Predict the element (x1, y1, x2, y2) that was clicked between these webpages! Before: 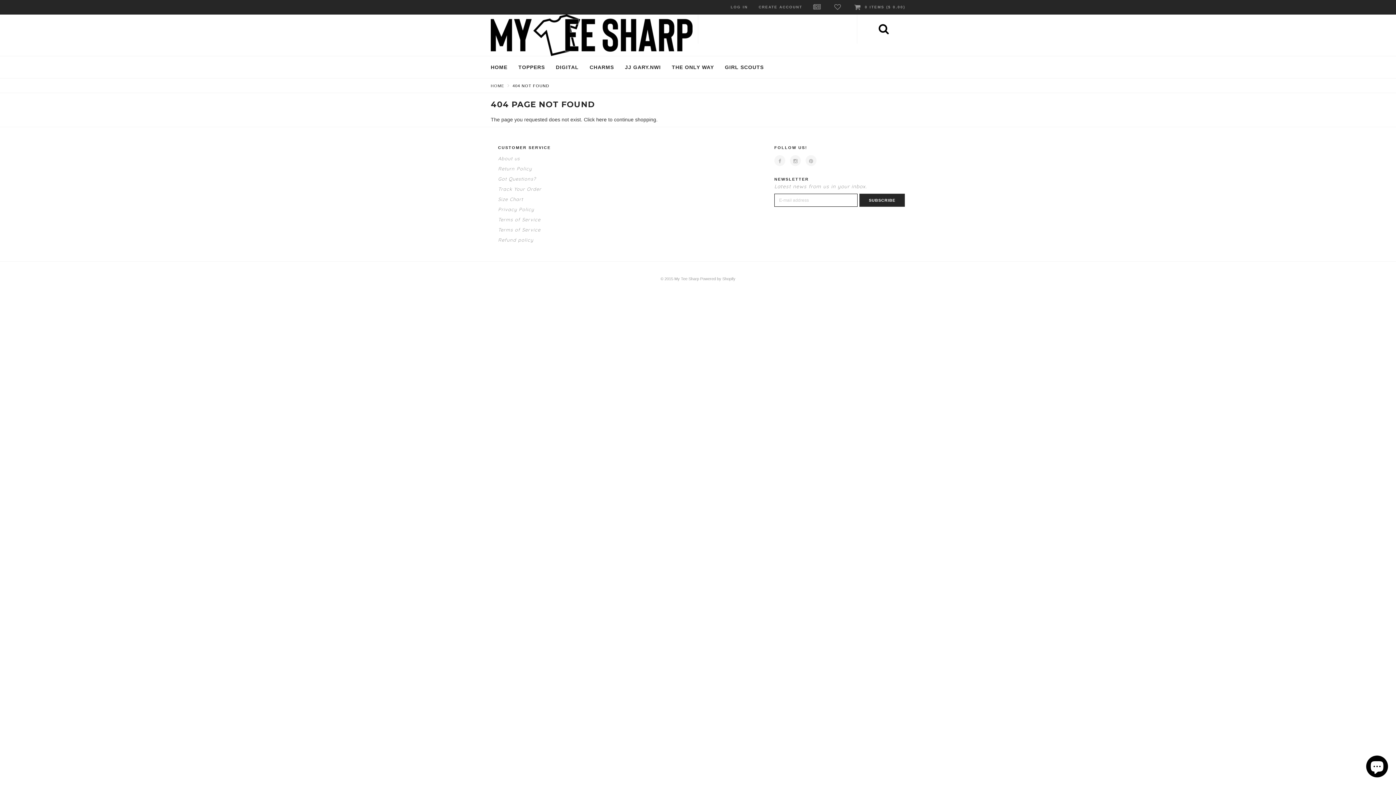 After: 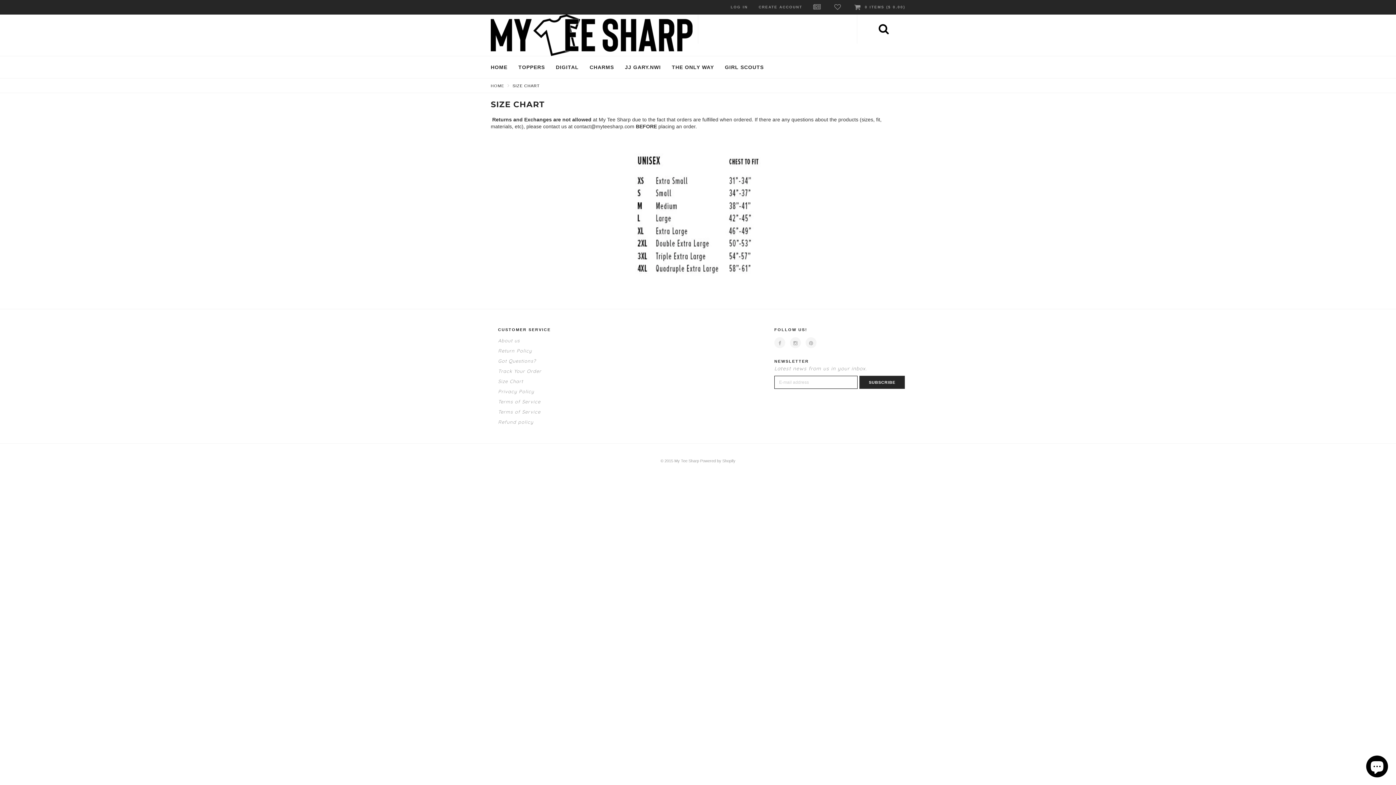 Action: bbox: (498, 196, 523, 202) label: Size Chart